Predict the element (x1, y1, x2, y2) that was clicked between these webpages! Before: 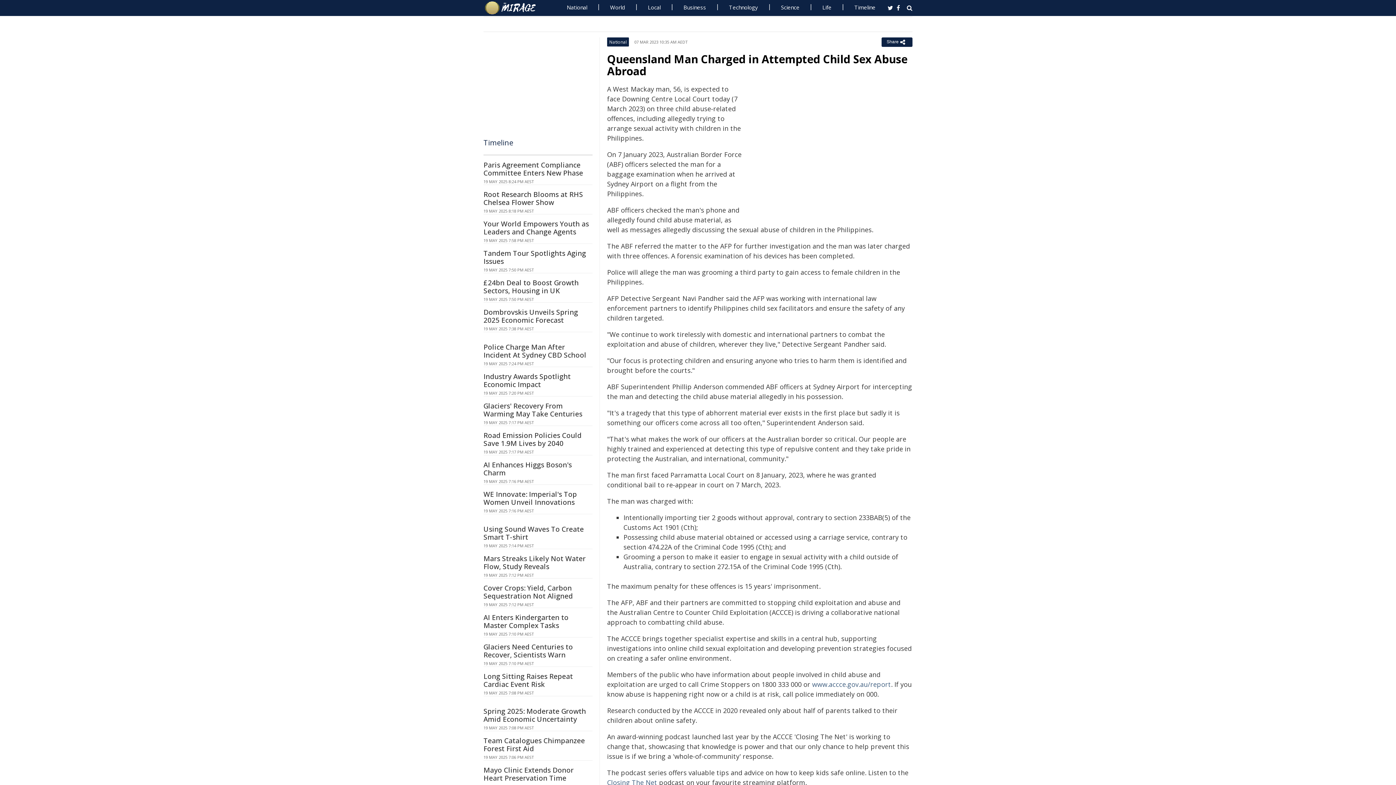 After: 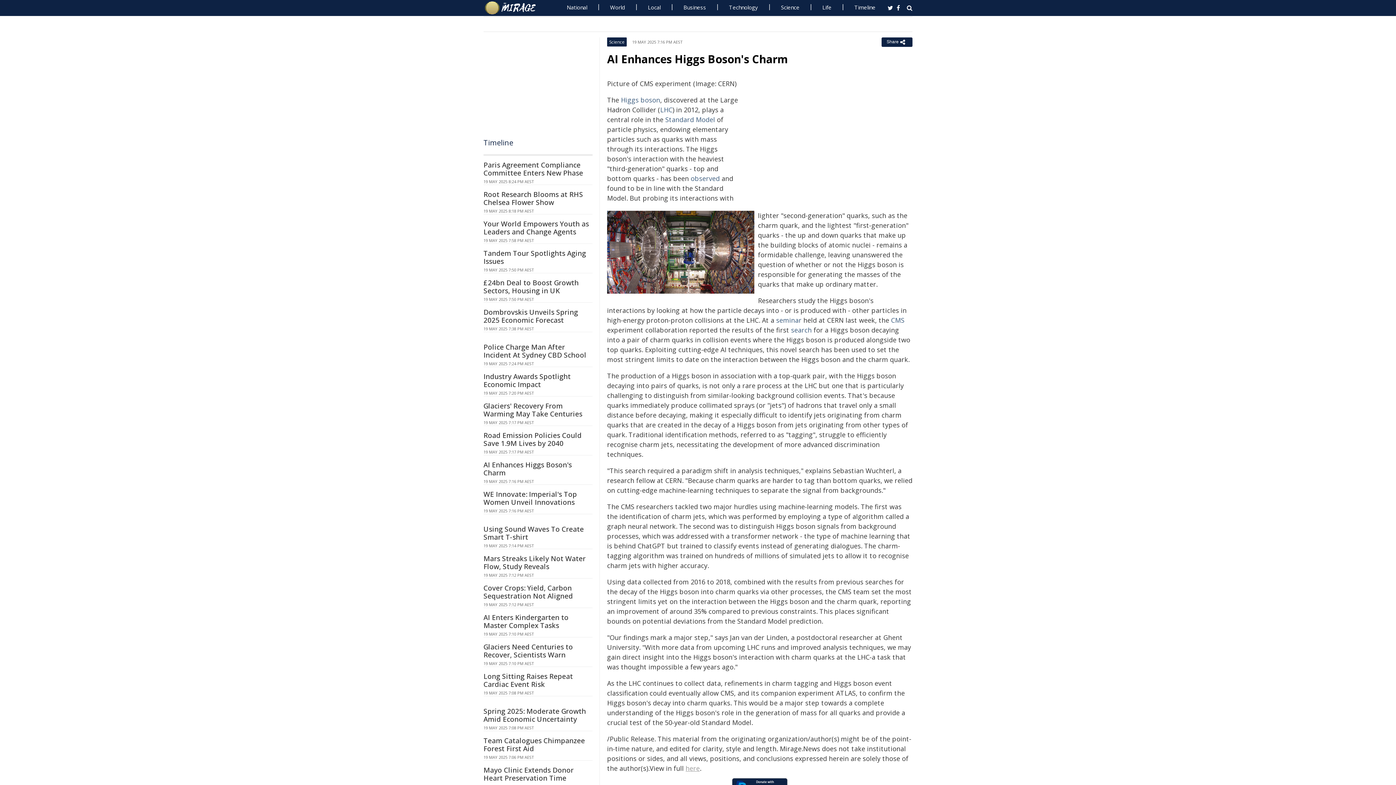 Action: bbox: (483, 460, 572, 477) label: AI Enhances Higgs Boson's Charm